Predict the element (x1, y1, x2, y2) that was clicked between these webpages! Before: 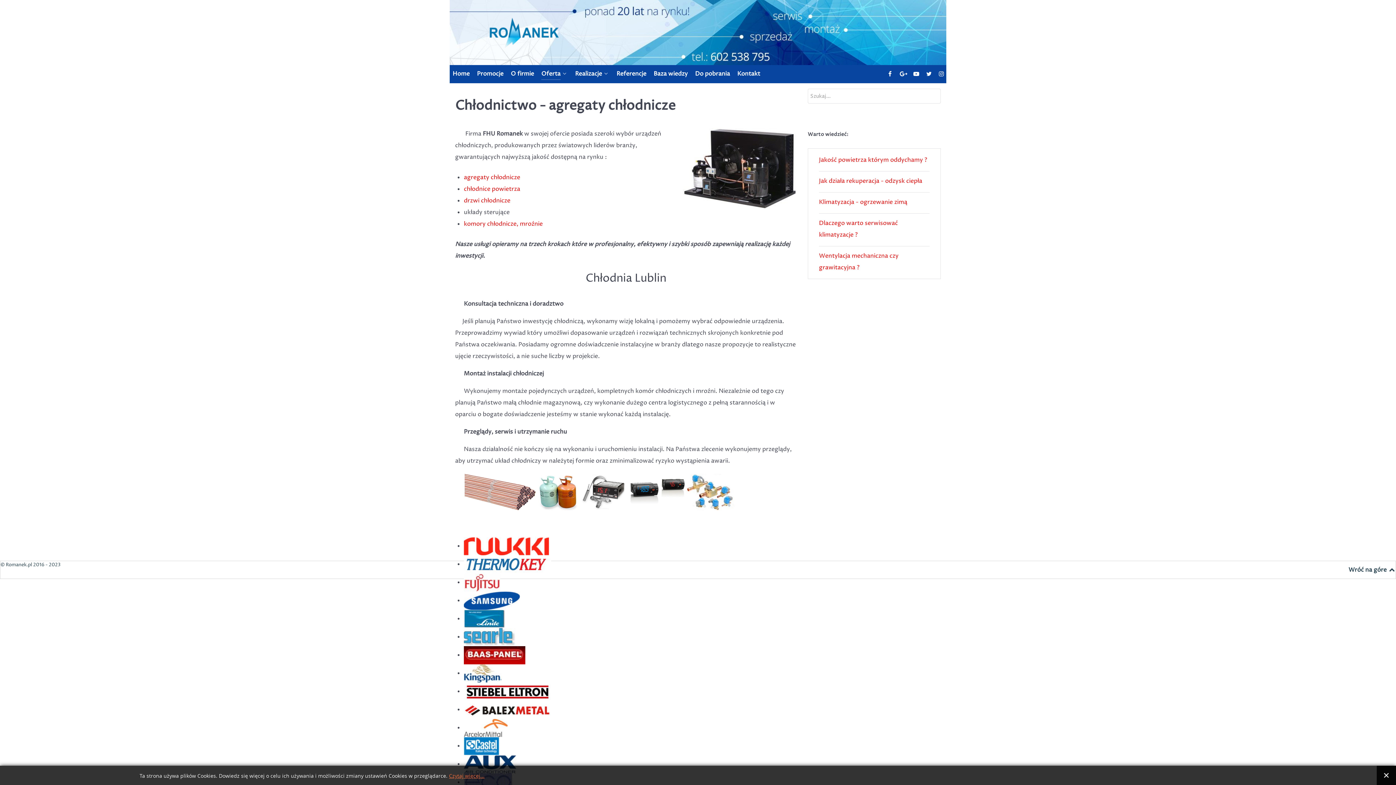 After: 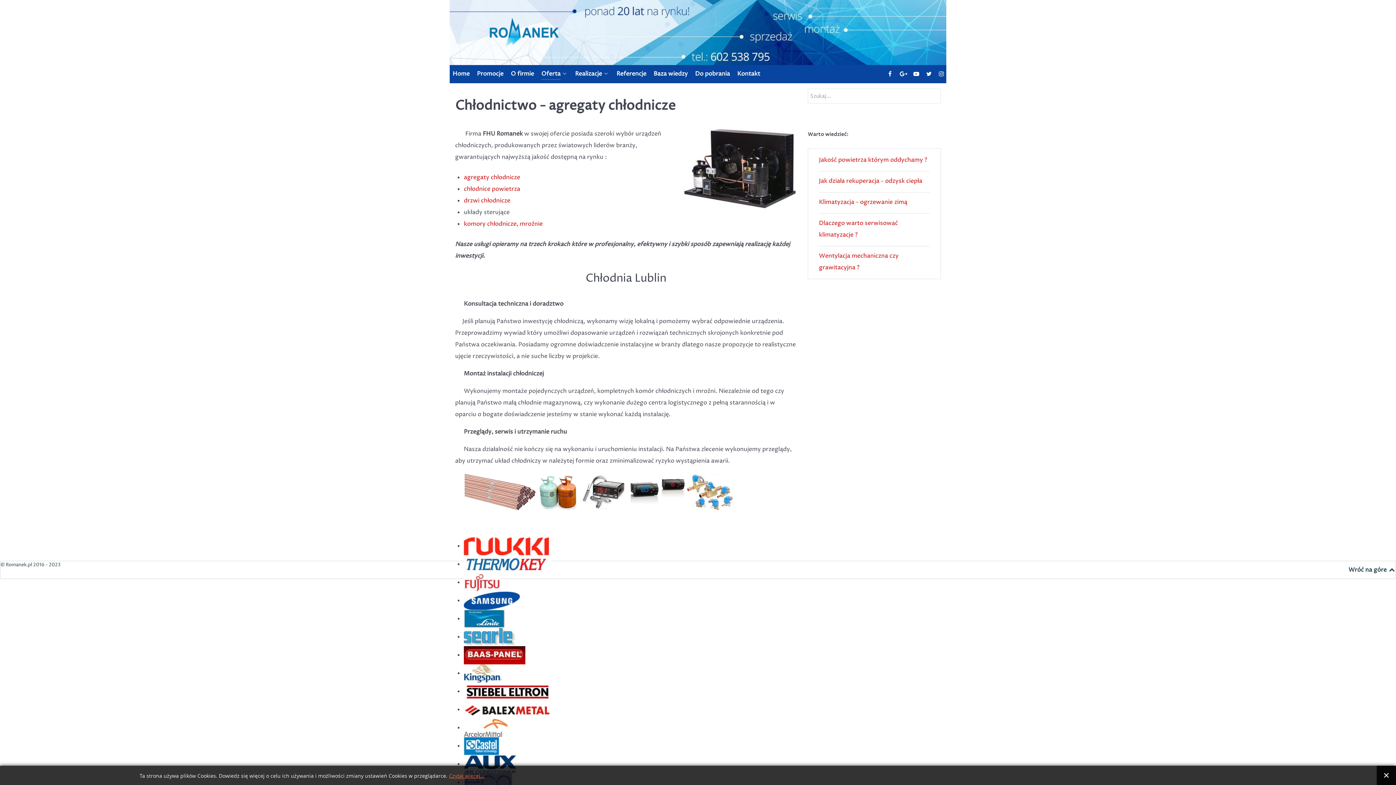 Action: label:   bbox: (923, 69, 936, 79)